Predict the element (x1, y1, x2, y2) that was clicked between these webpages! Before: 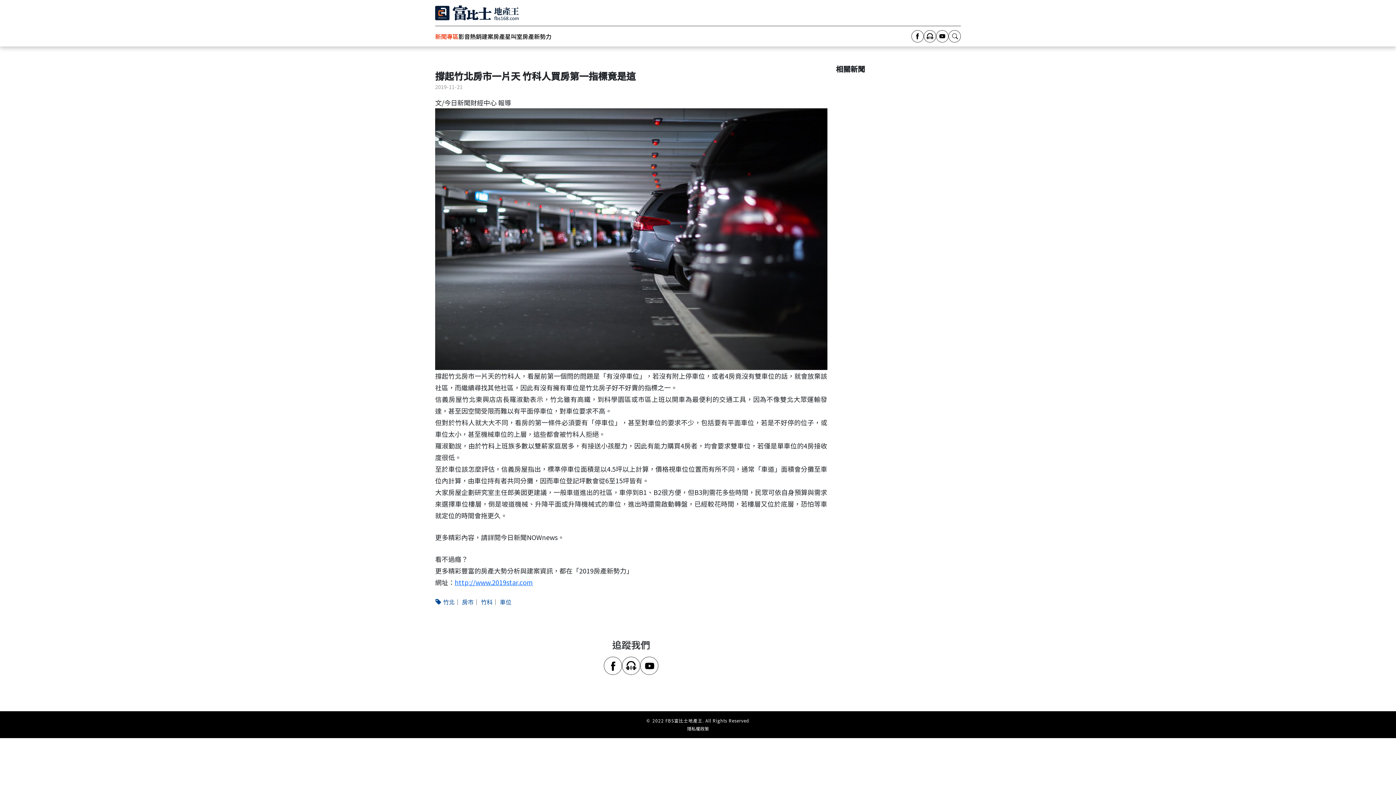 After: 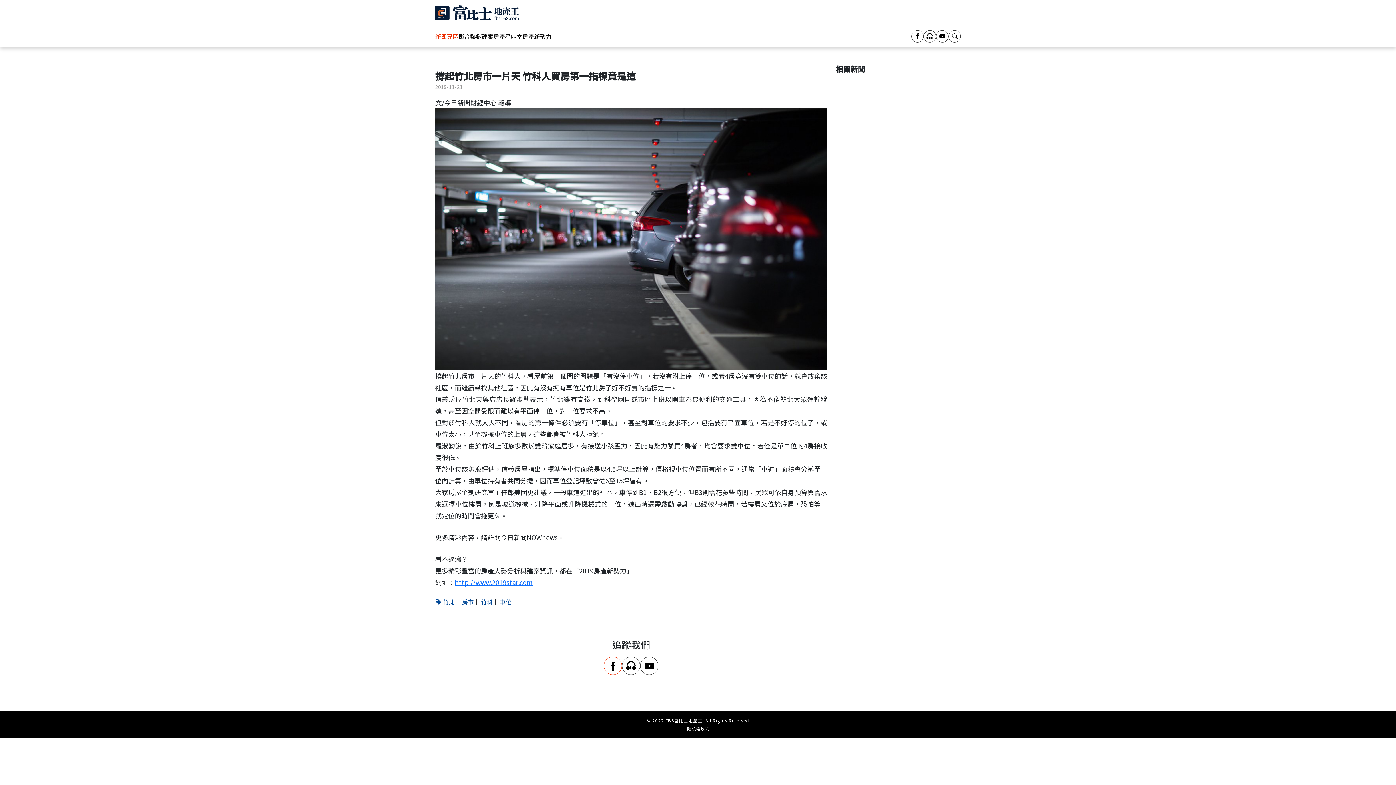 Action: bbox: (604, 657, 622, 675)